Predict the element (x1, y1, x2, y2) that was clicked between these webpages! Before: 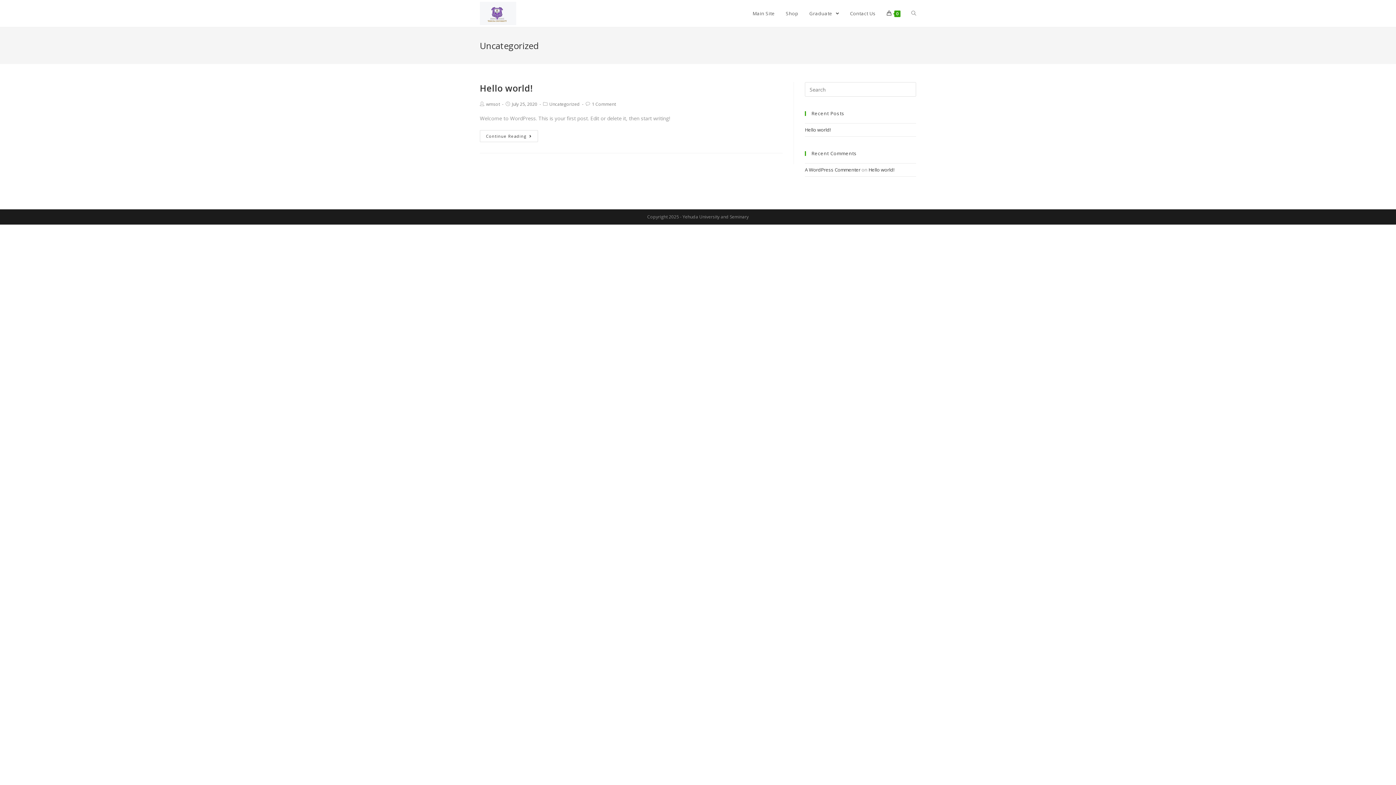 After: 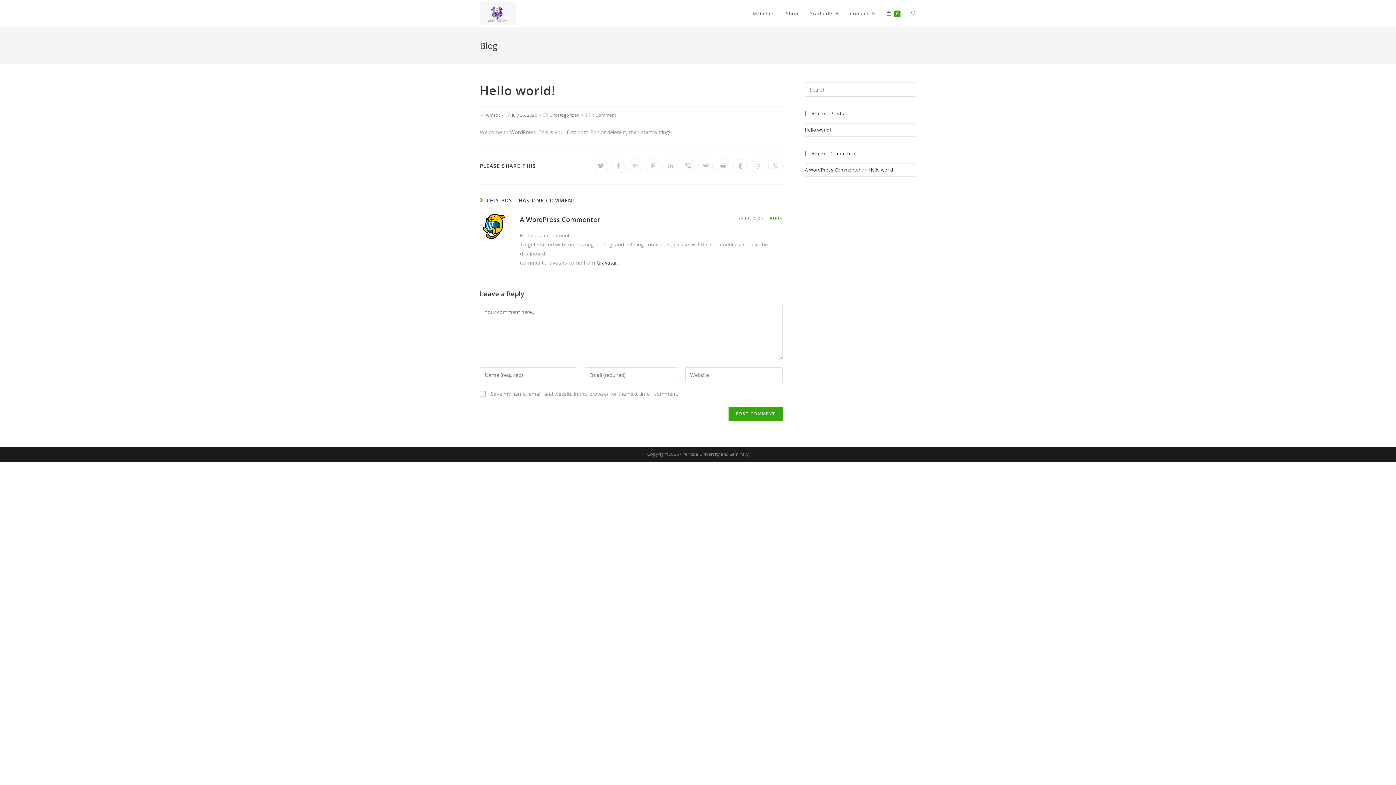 Action: label: Hello world! bbox: (480, 82, 533, 94)